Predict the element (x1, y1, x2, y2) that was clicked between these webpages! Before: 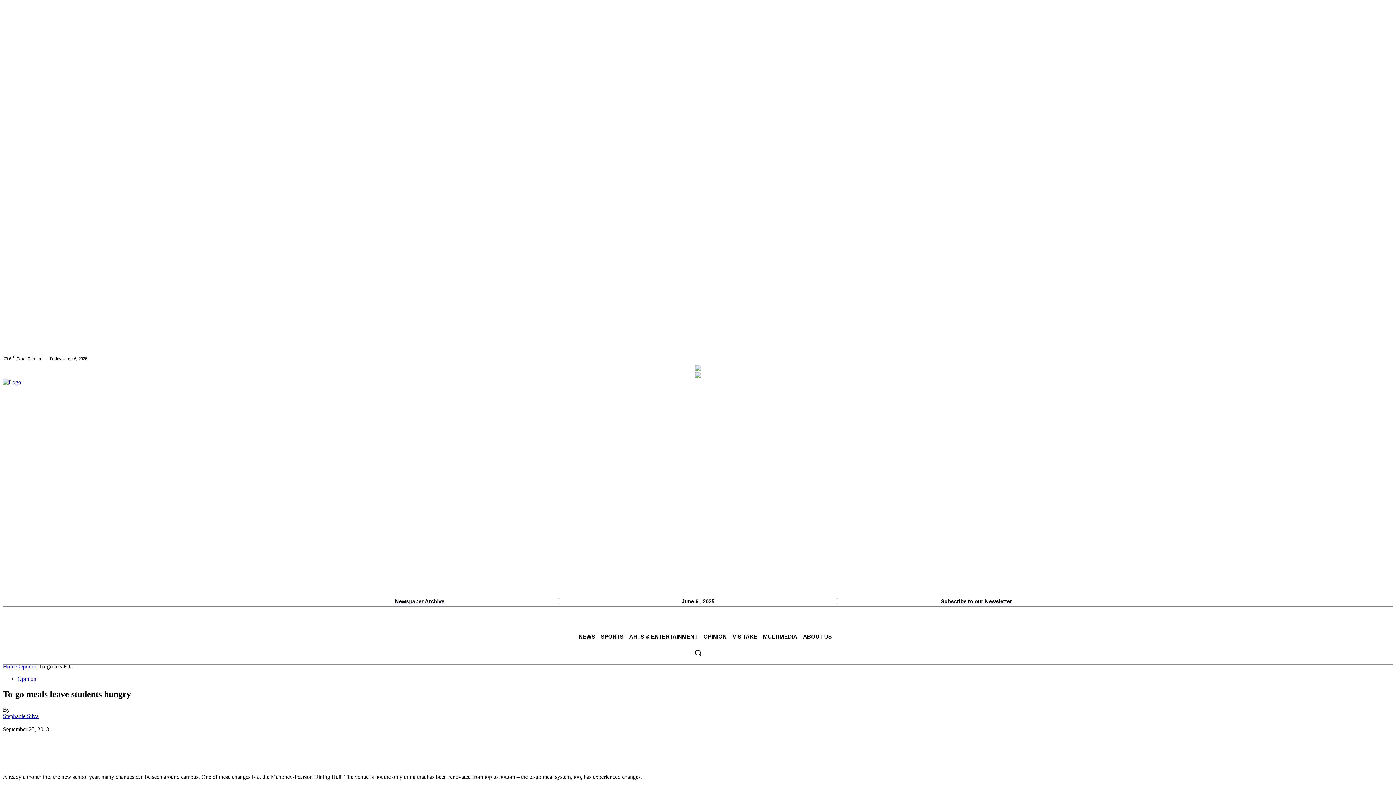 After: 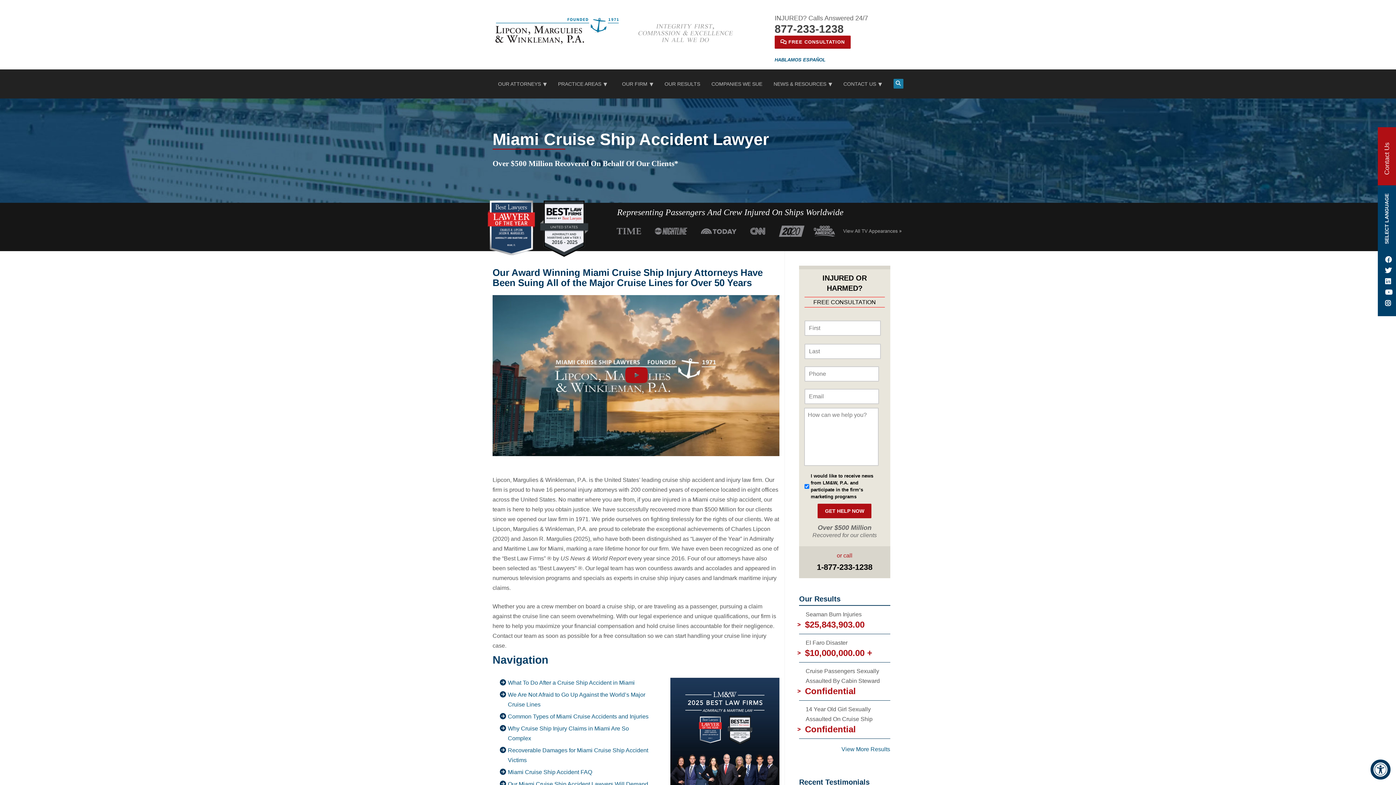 Action: bbox: (695, 373, 701, 379)